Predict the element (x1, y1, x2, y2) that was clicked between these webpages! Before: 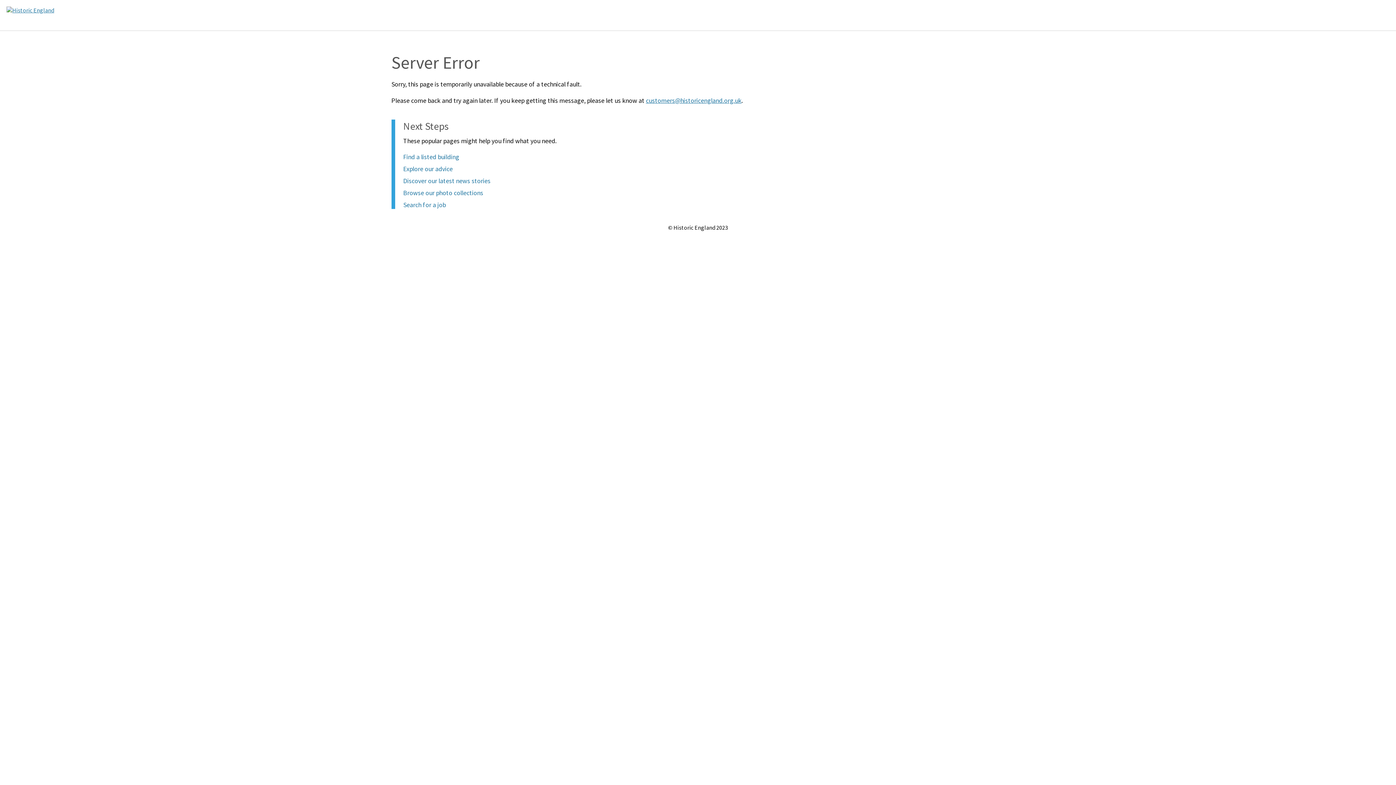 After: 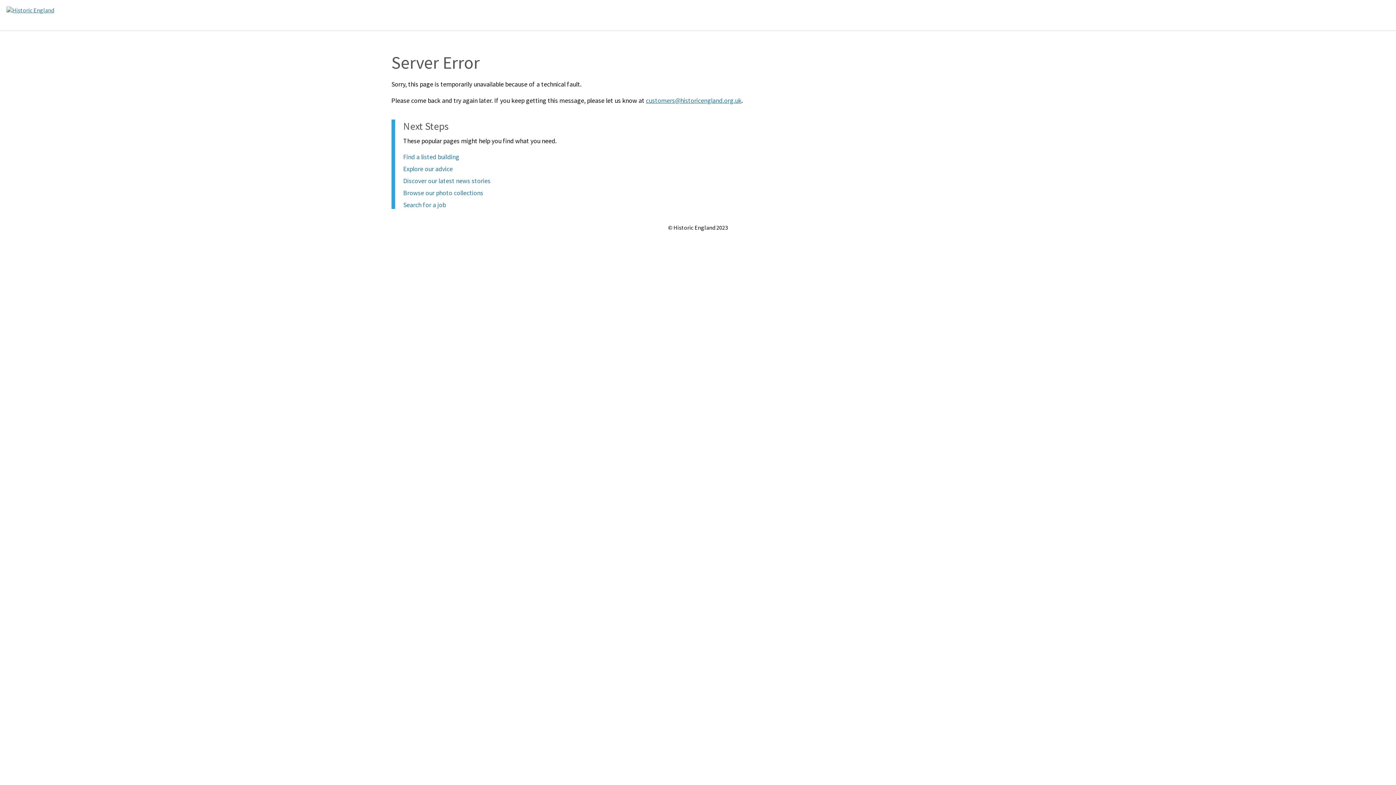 Action: bbox: (646, 96, 741, 104) label: customers@historicengland.org.uk